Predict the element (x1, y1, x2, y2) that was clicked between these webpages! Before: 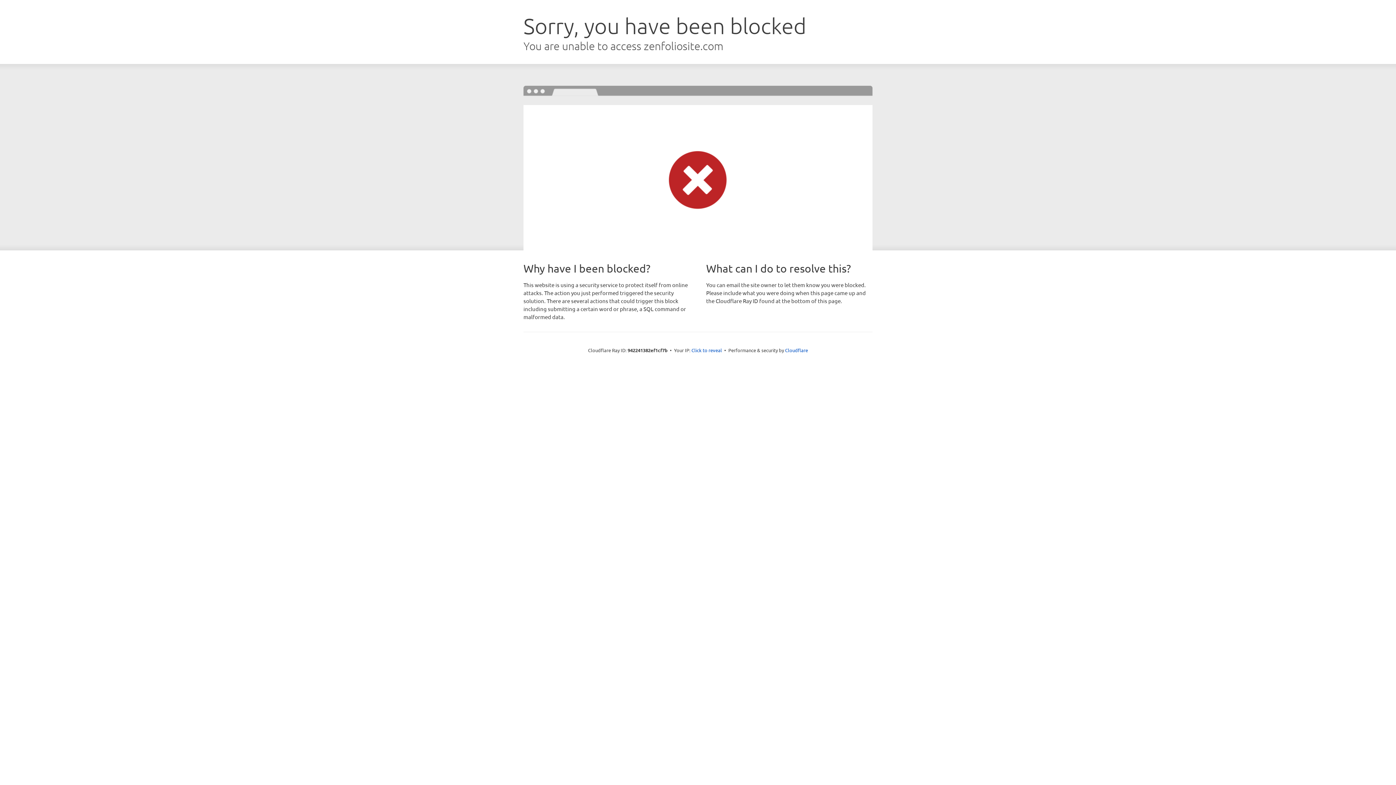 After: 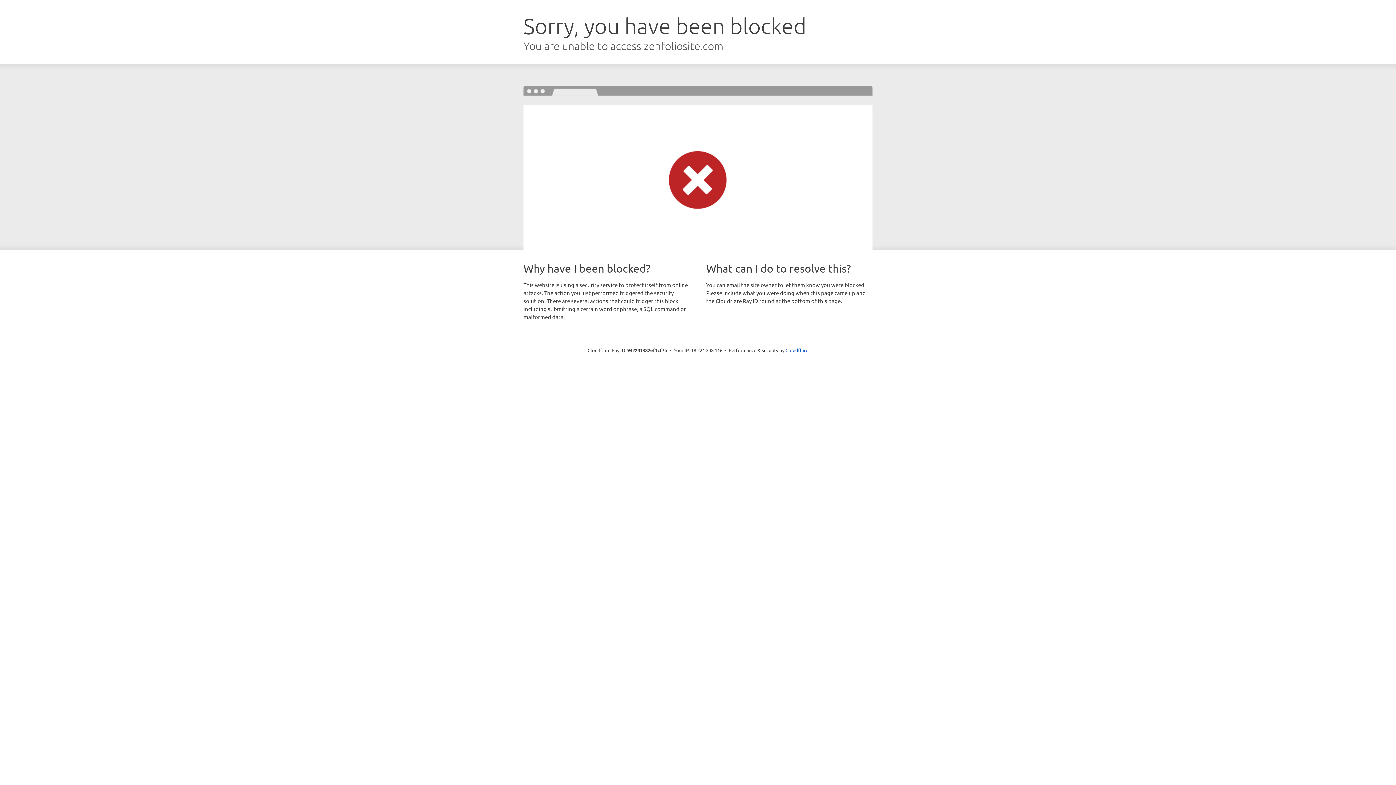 Action: label: Click to reveal bbox: (691, 346, 722, 353)